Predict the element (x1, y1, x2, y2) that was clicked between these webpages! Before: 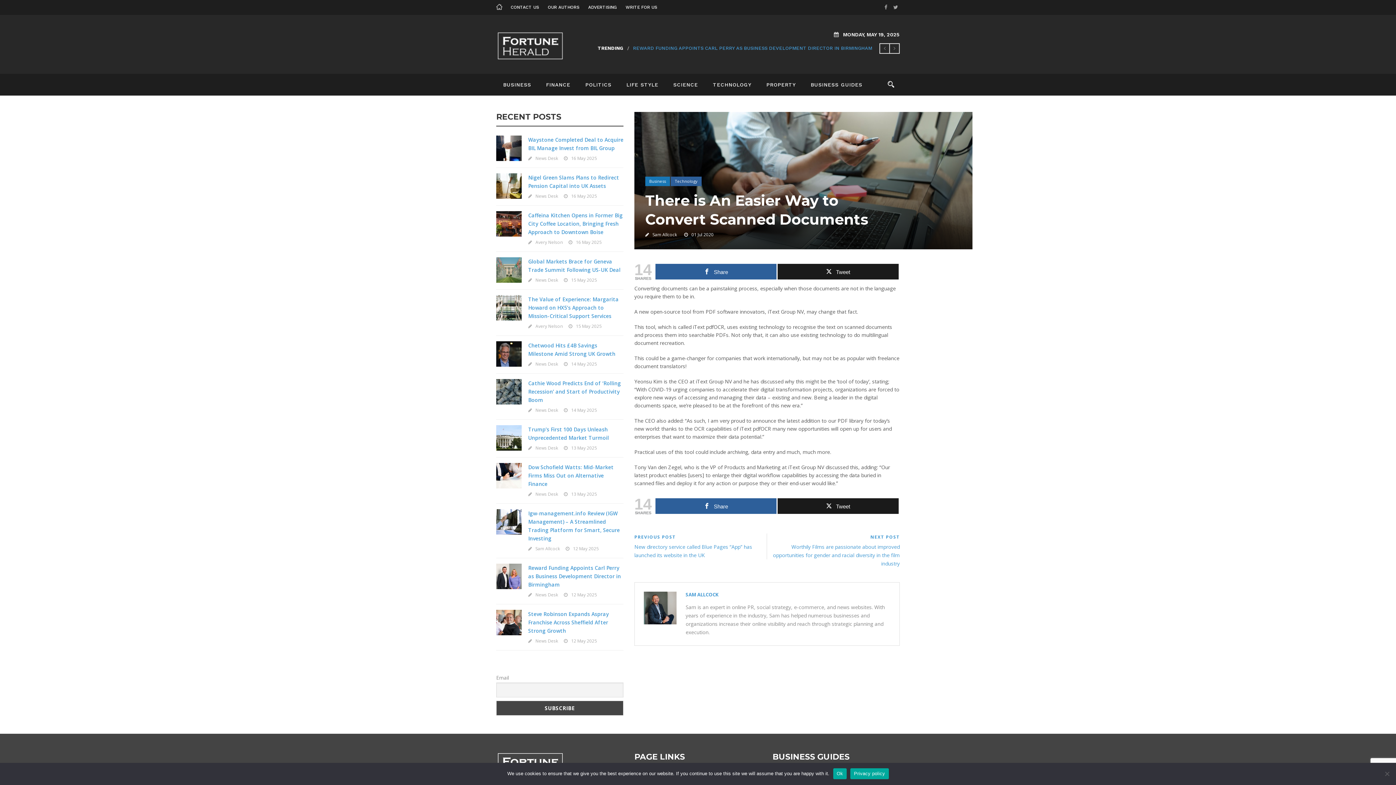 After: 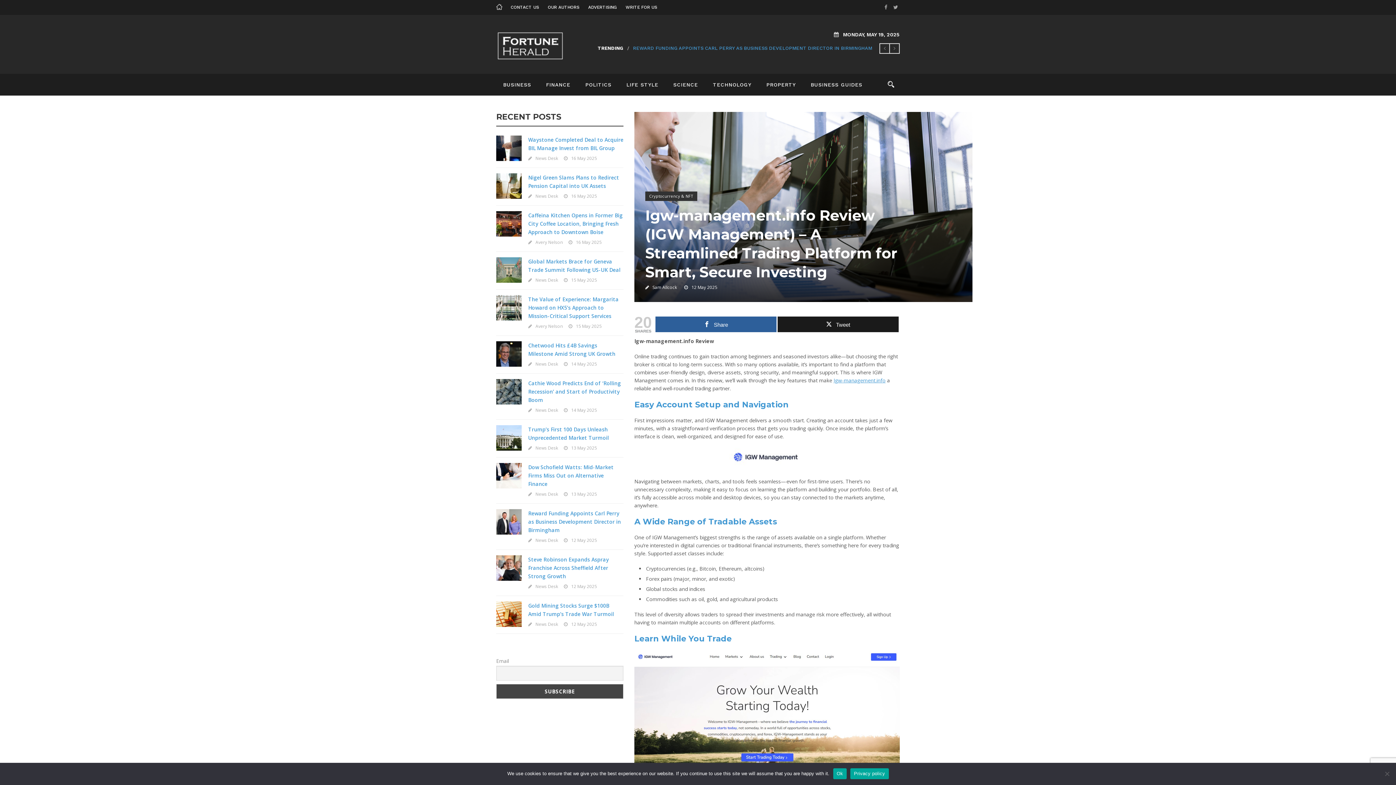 Action: bbox: (496, 509, 521, 534)